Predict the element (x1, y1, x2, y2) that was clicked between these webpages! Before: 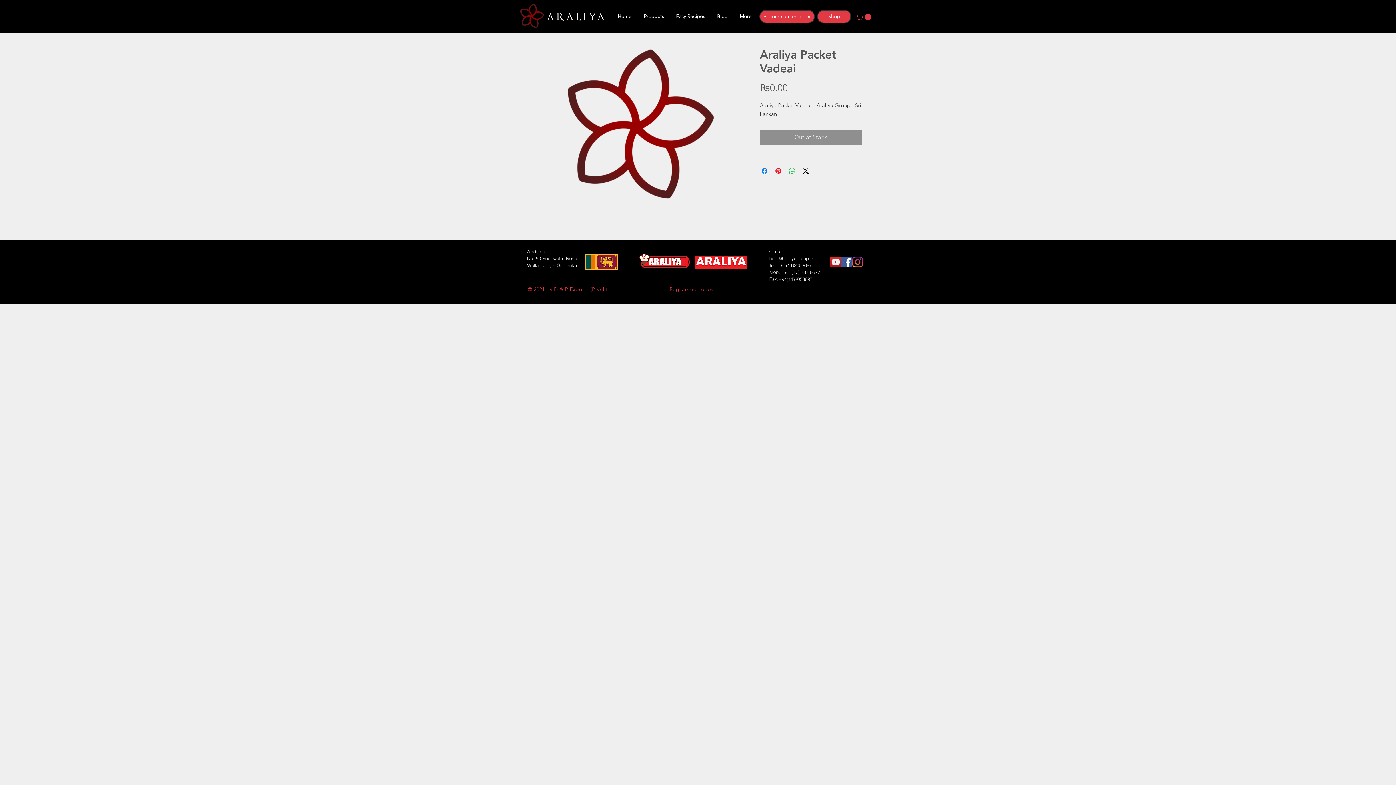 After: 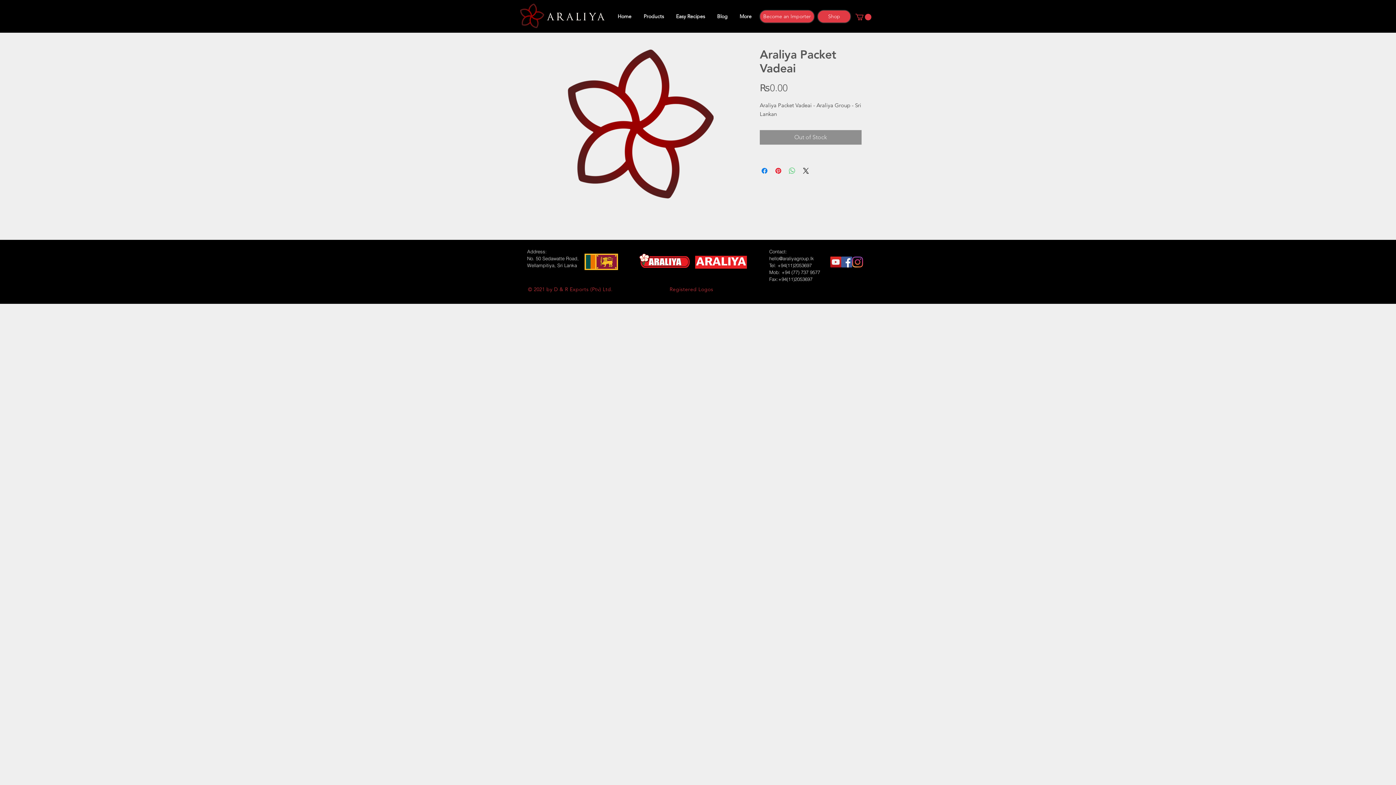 Action: label: Share on WhatsApp bbox: (788, 166, 796, 175)